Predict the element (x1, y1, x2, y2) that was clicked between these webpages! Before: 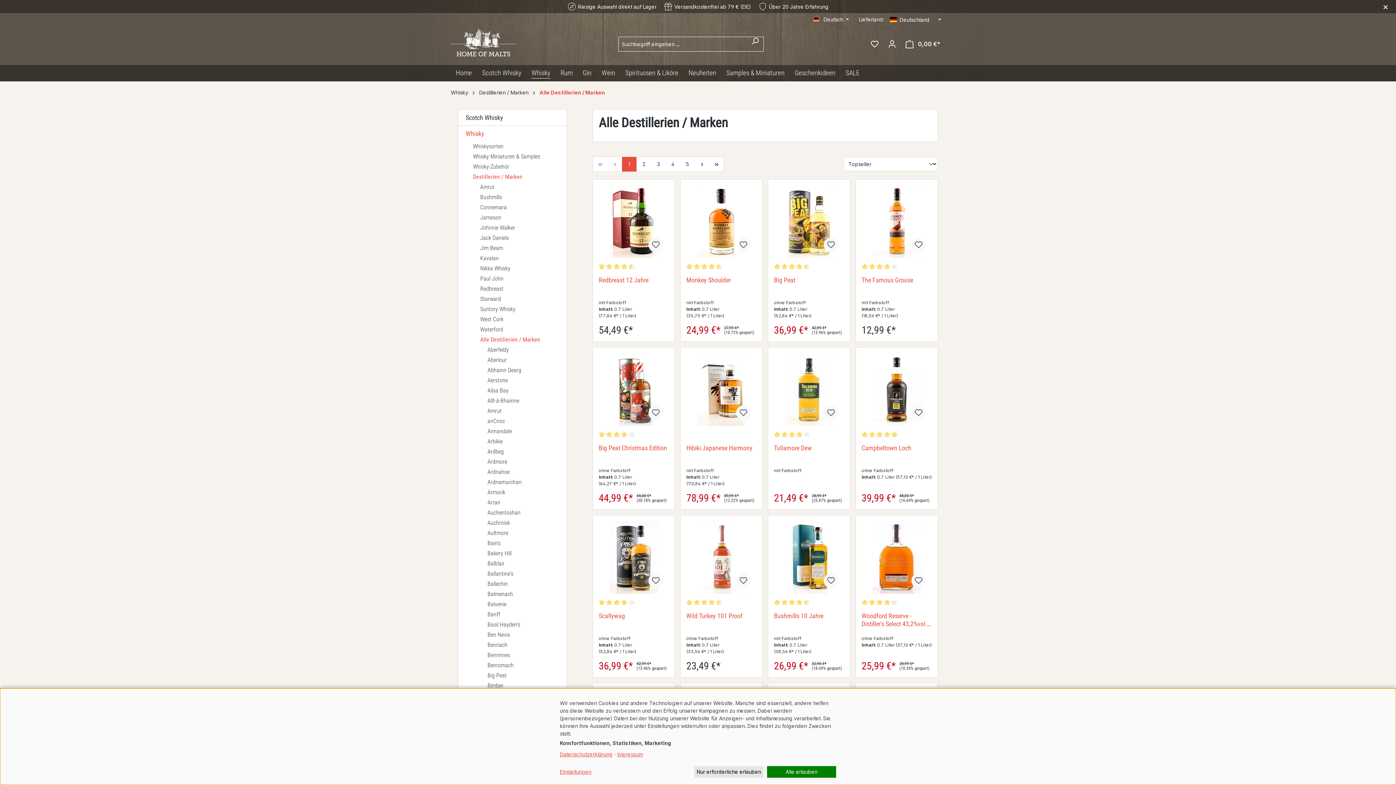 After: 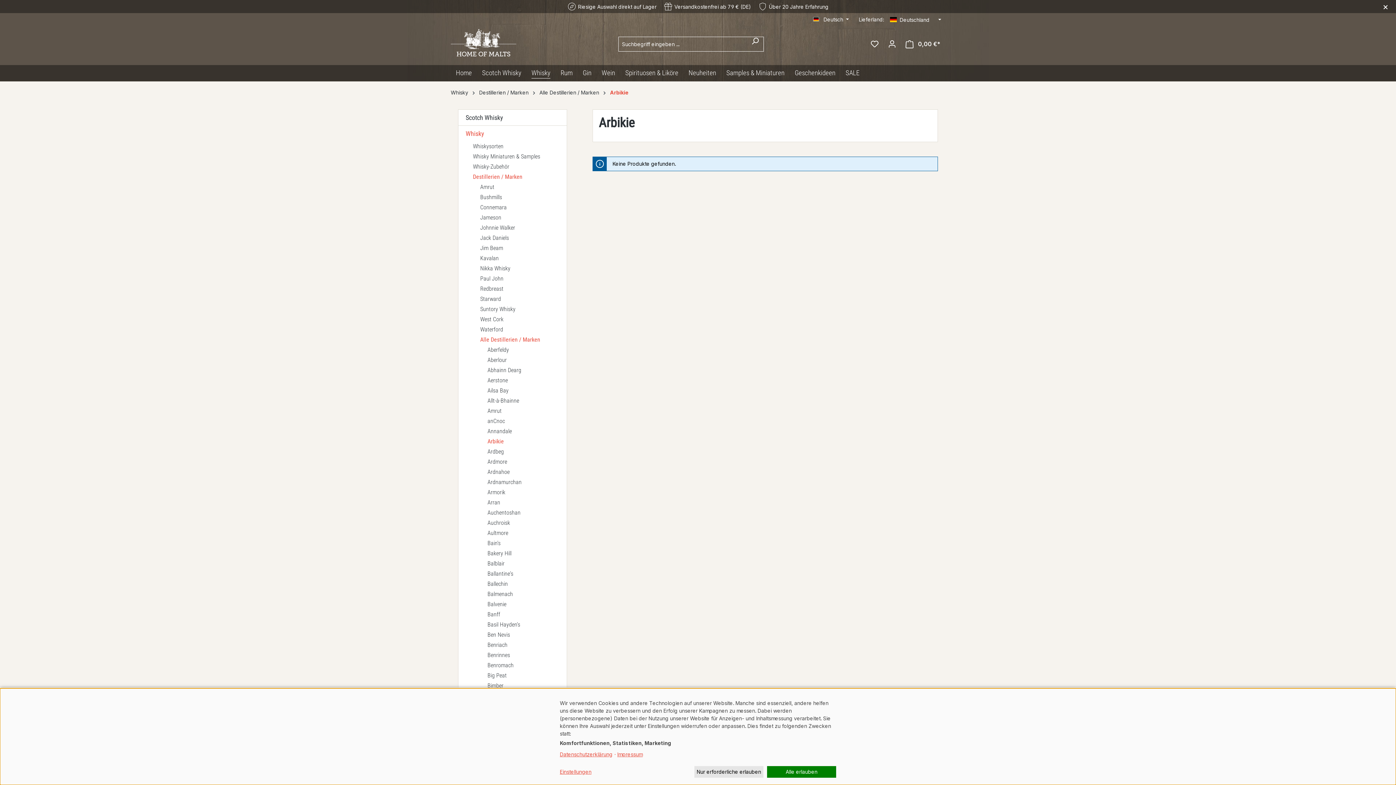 Action: bbox: (480, 436, 566, 446) label: Arbikie